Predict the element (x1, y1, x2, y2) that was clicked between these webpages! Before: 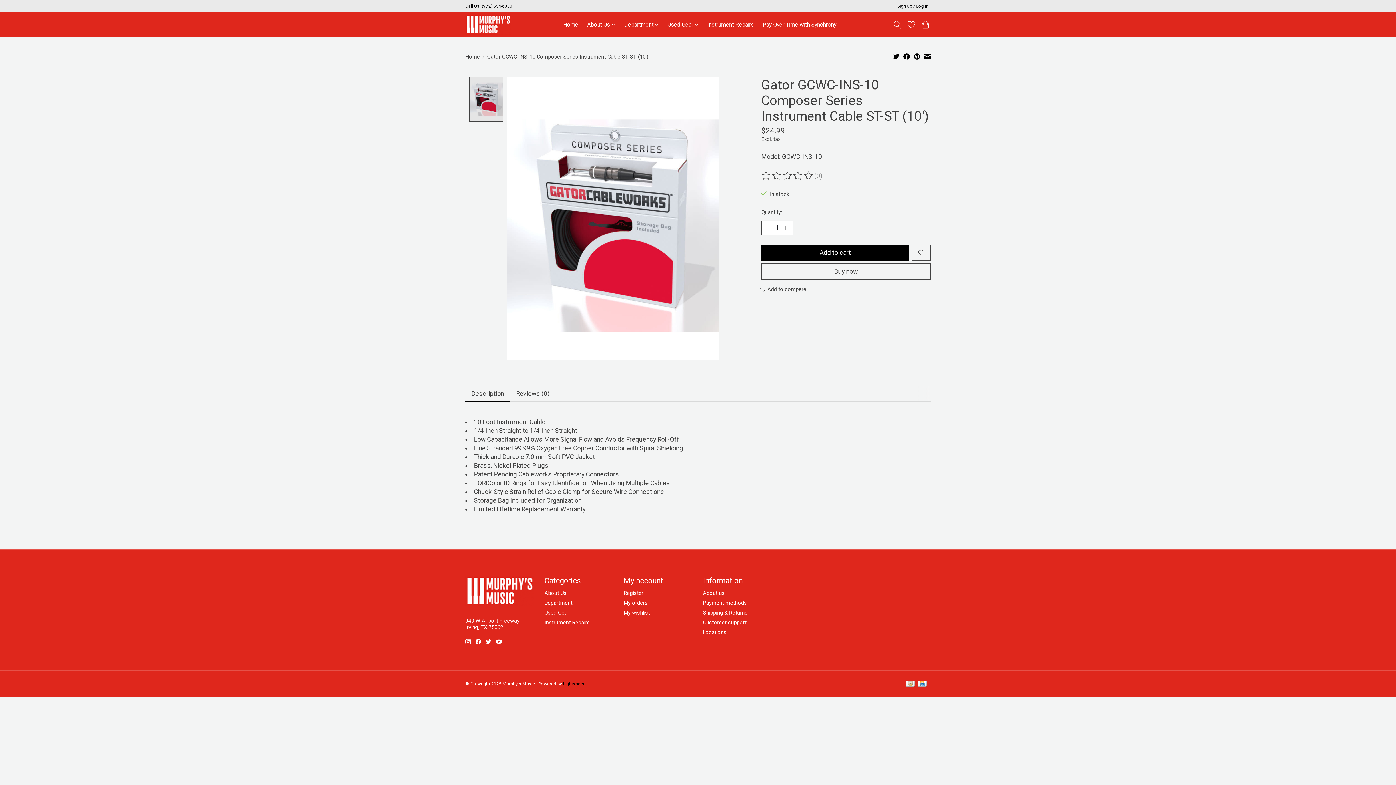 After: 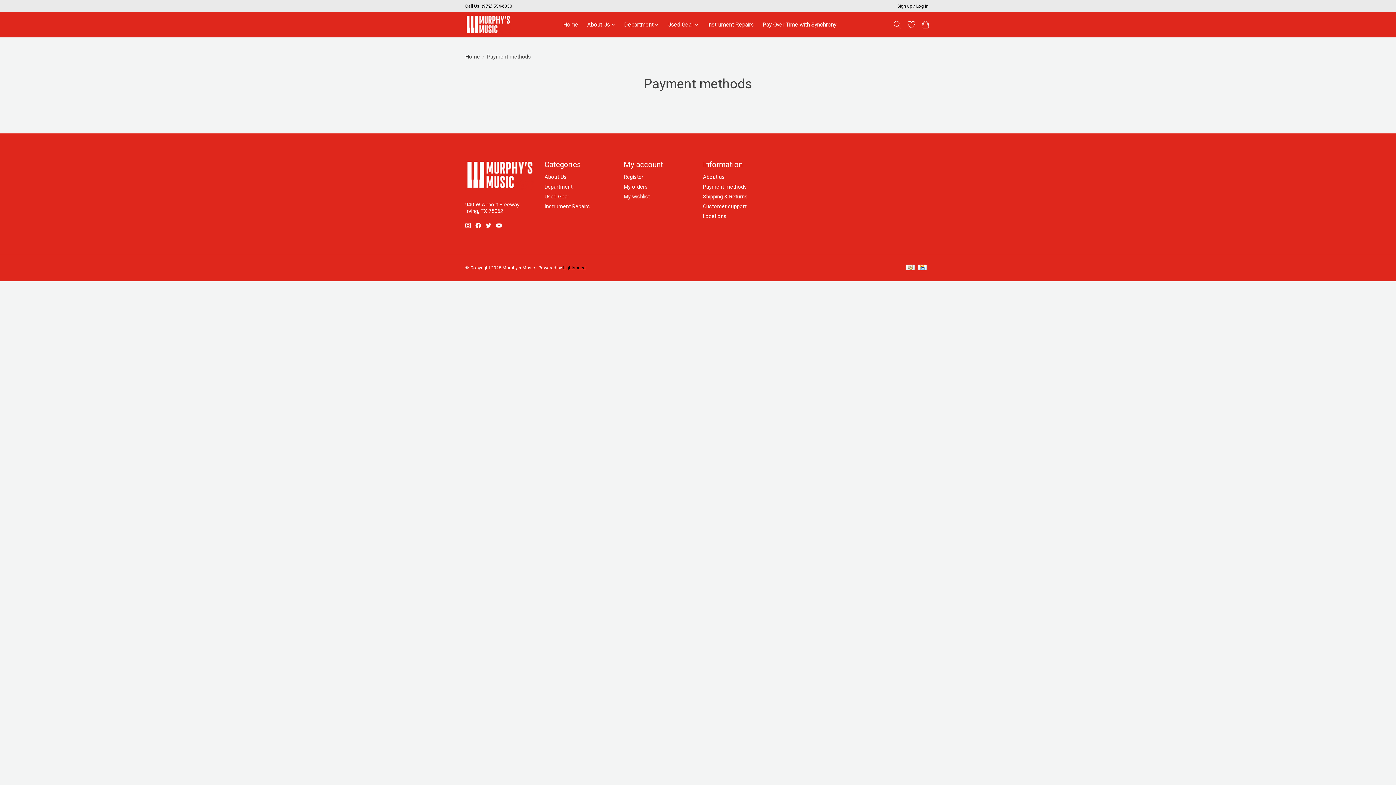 Action: label: Payment methods bbox: (703, 600, 747, 606)